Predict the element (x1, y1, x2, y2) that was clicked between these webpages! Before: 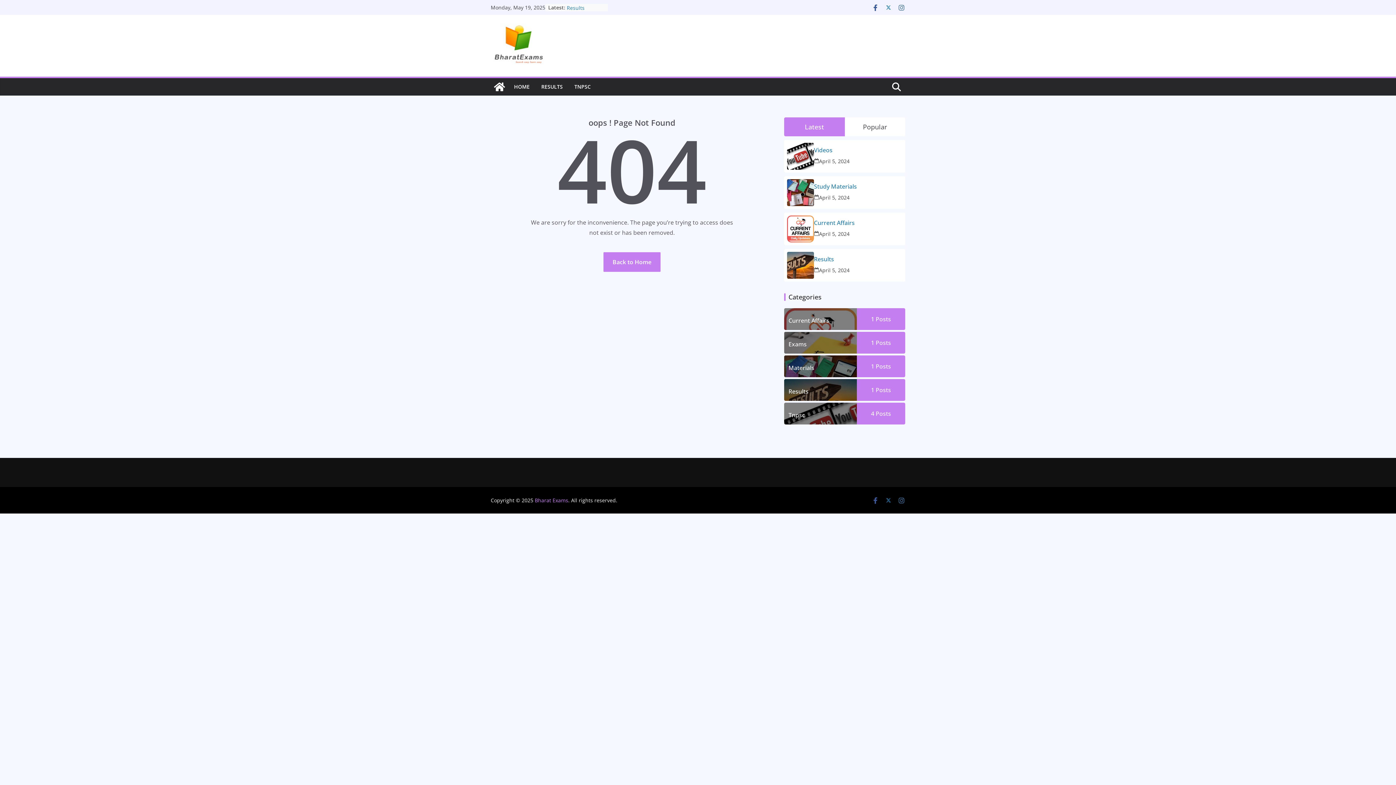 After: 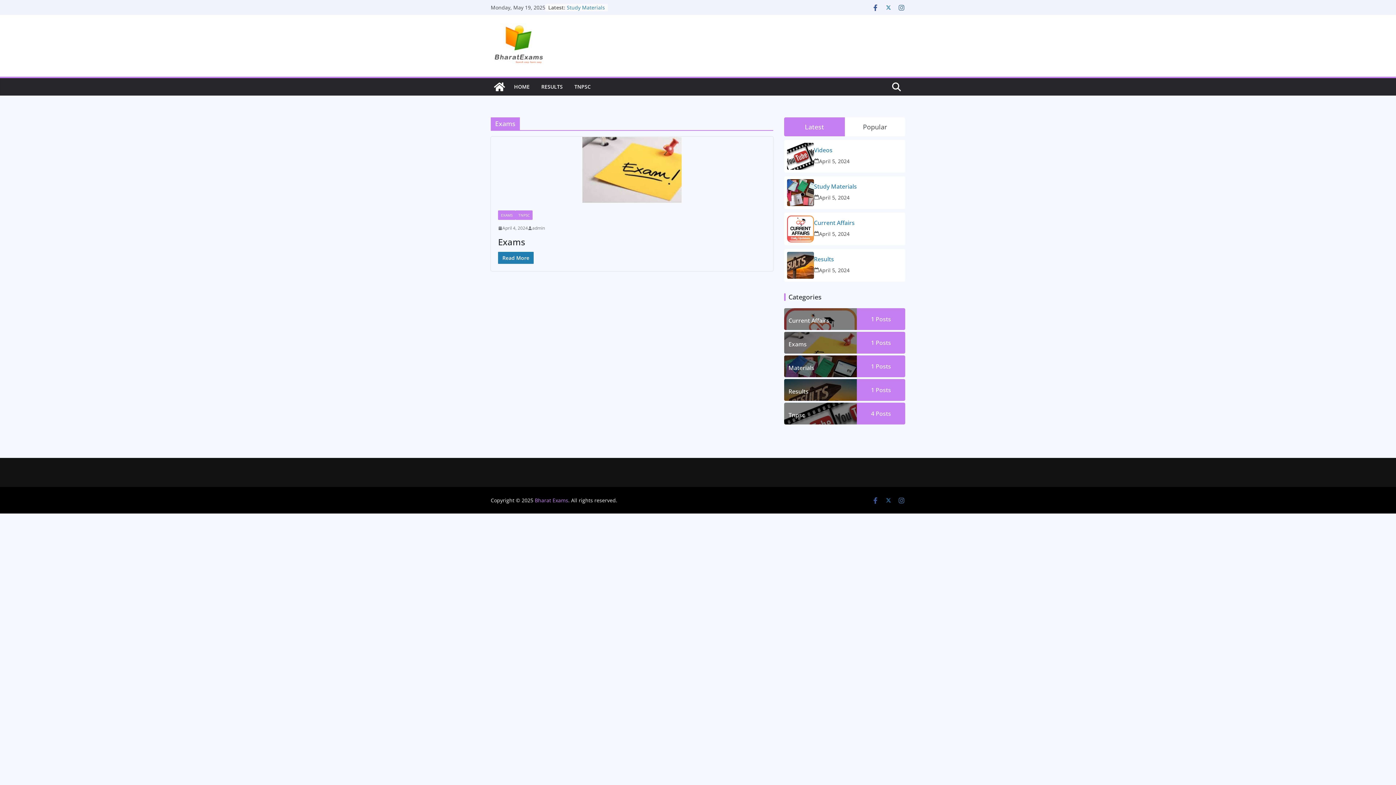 Action: label: Exams bbox: (784, 332, 857, 353)